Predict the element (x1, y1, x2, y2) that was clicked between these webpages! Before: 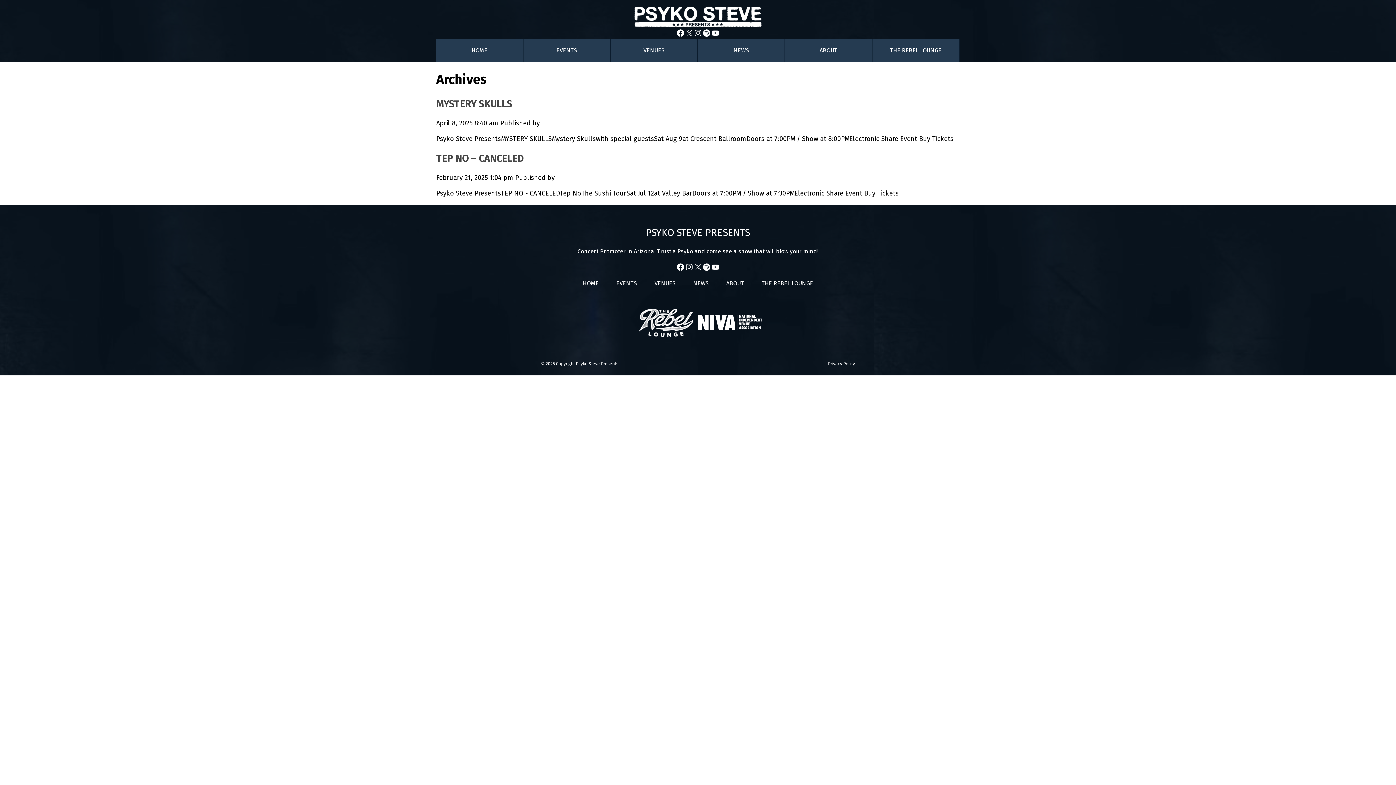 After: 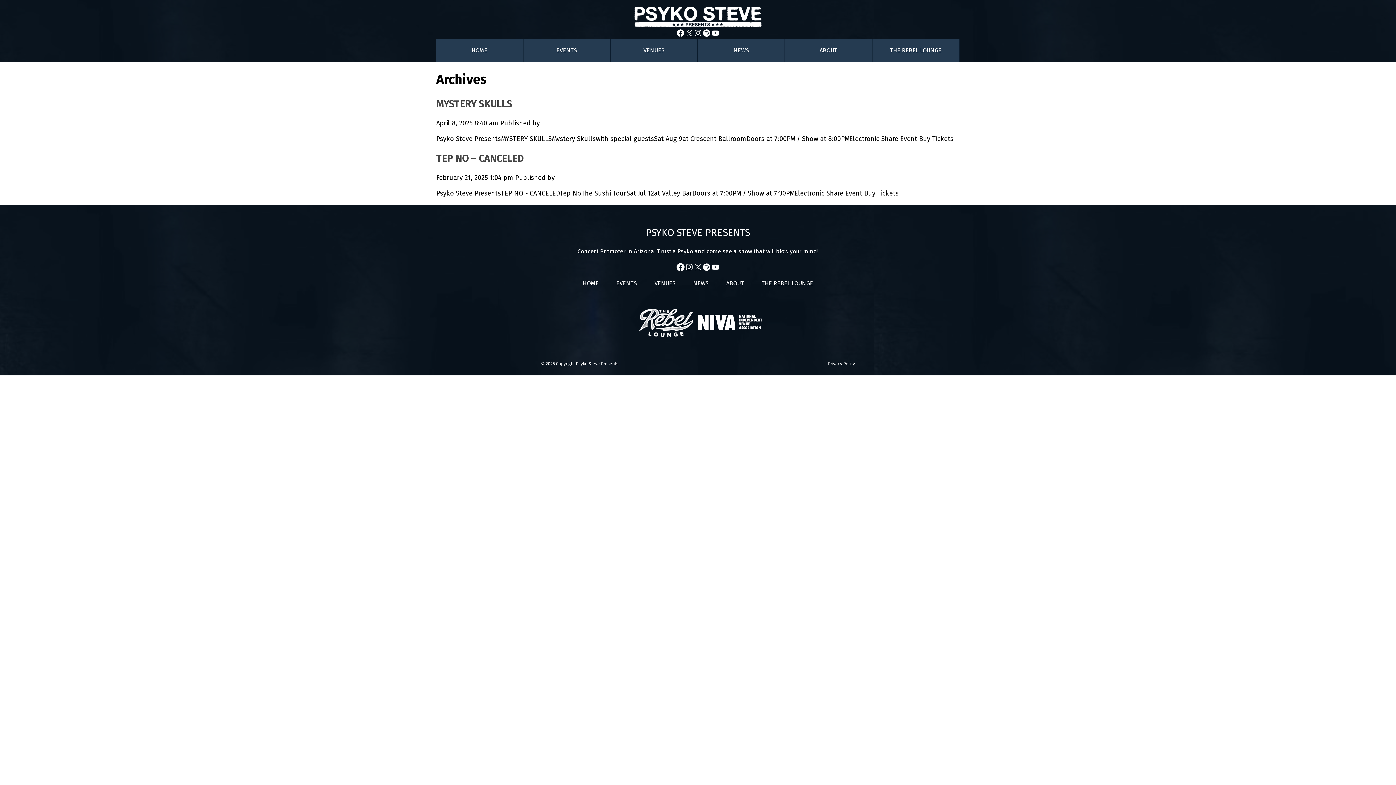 Action: label: FACEBOOK bbox: (676, 262, 685, 271)